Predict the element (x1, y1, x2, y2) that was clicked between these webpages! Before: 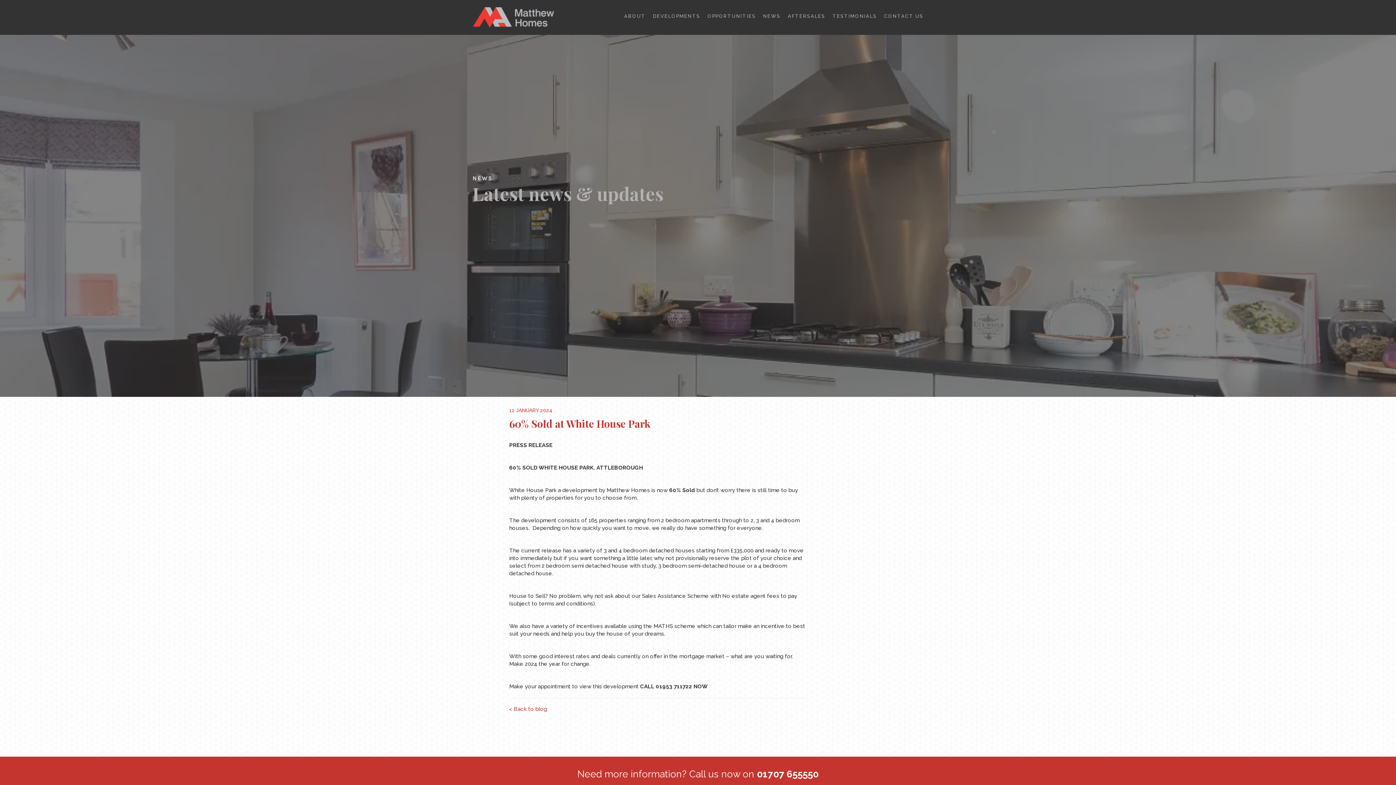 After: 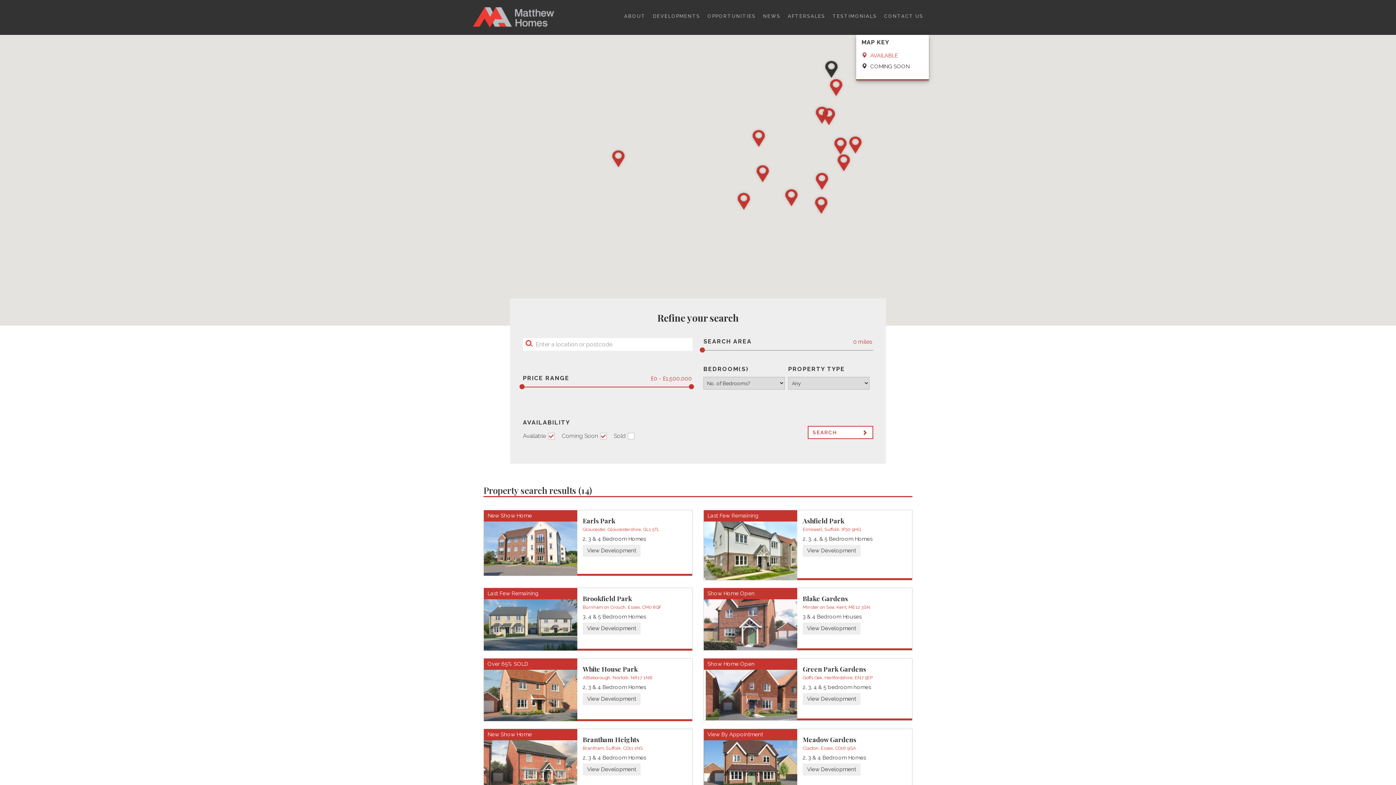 Action: label: DEVELOPMENTS bbox: (653, 7, 700, 21)